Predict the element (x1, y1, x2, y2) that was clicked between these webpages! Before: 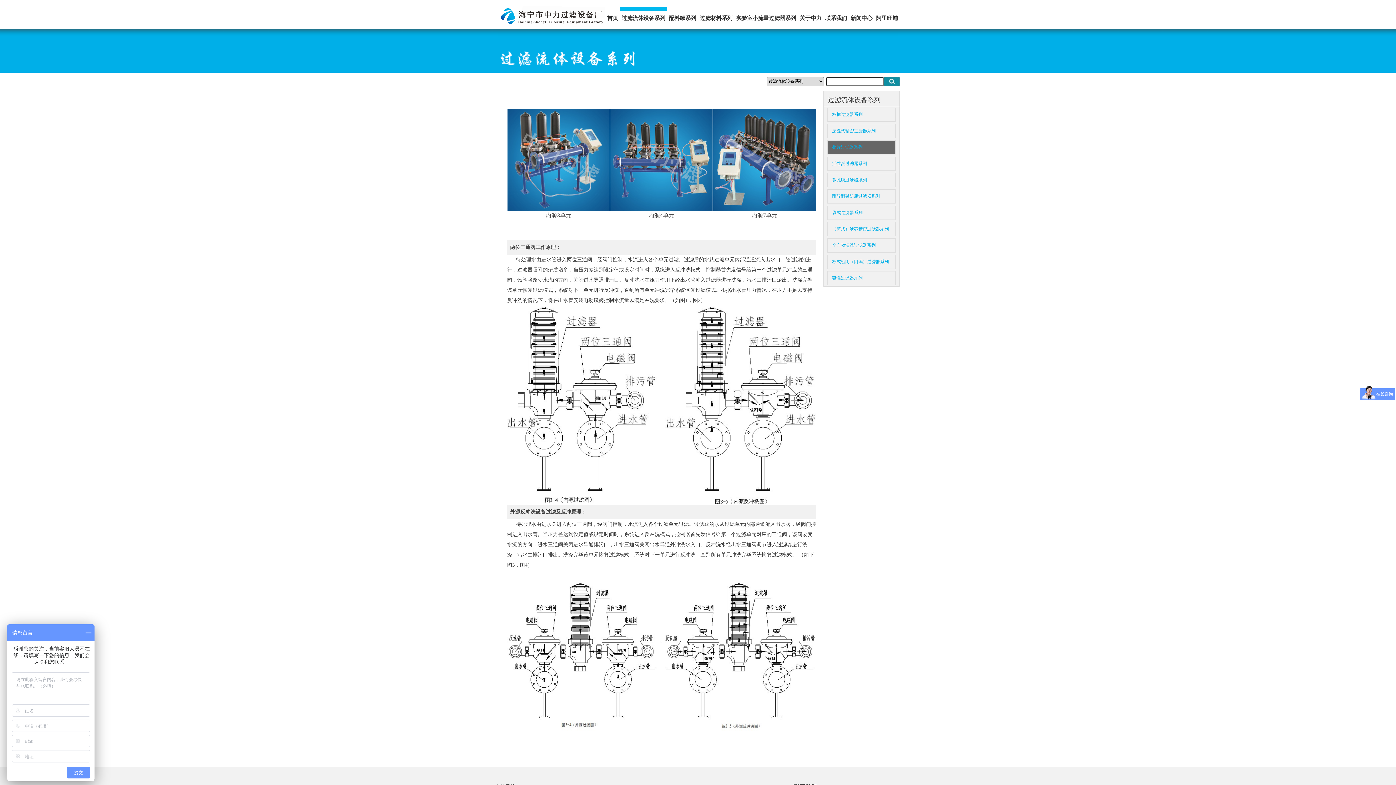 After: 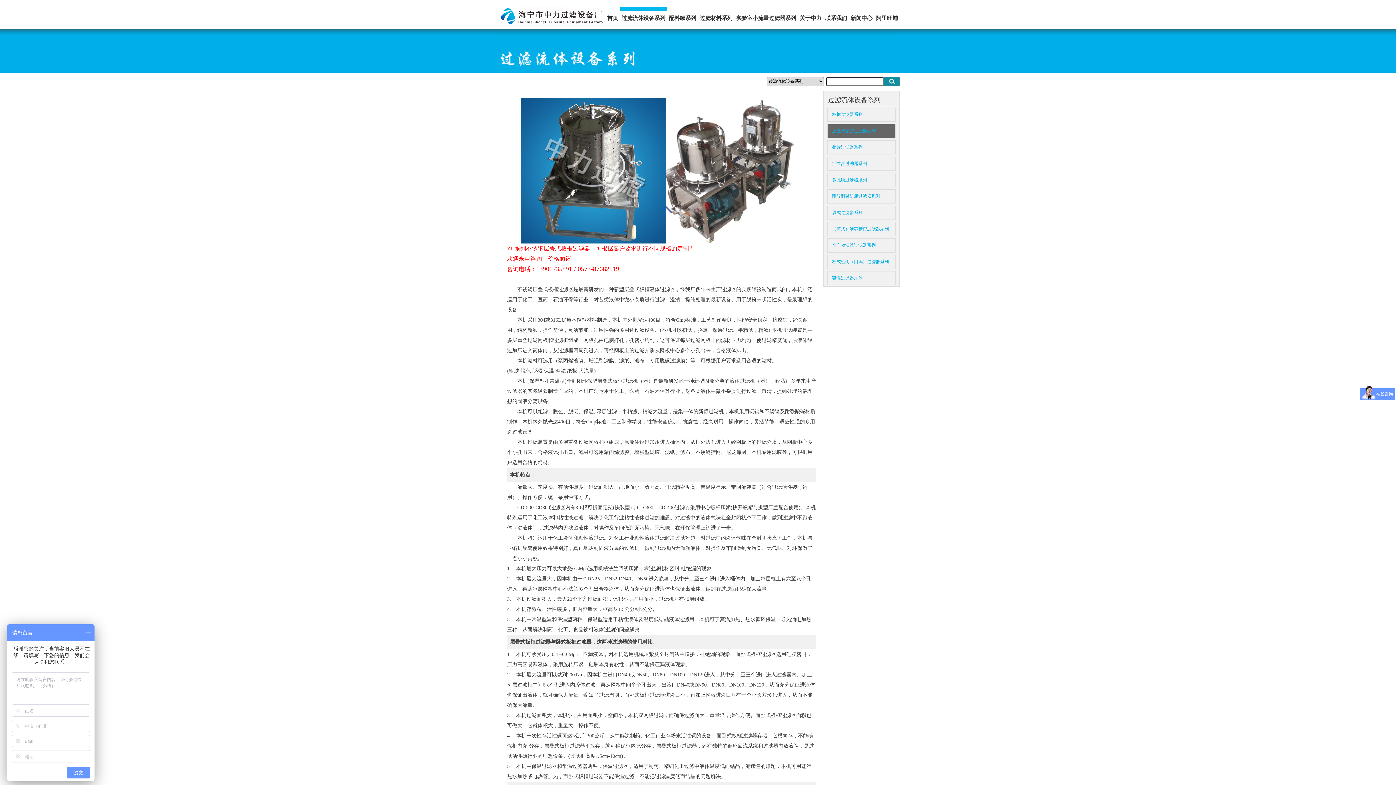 Action: label: 层叠式精密过滤器系列 bbox: (827, 124, 896, 138)